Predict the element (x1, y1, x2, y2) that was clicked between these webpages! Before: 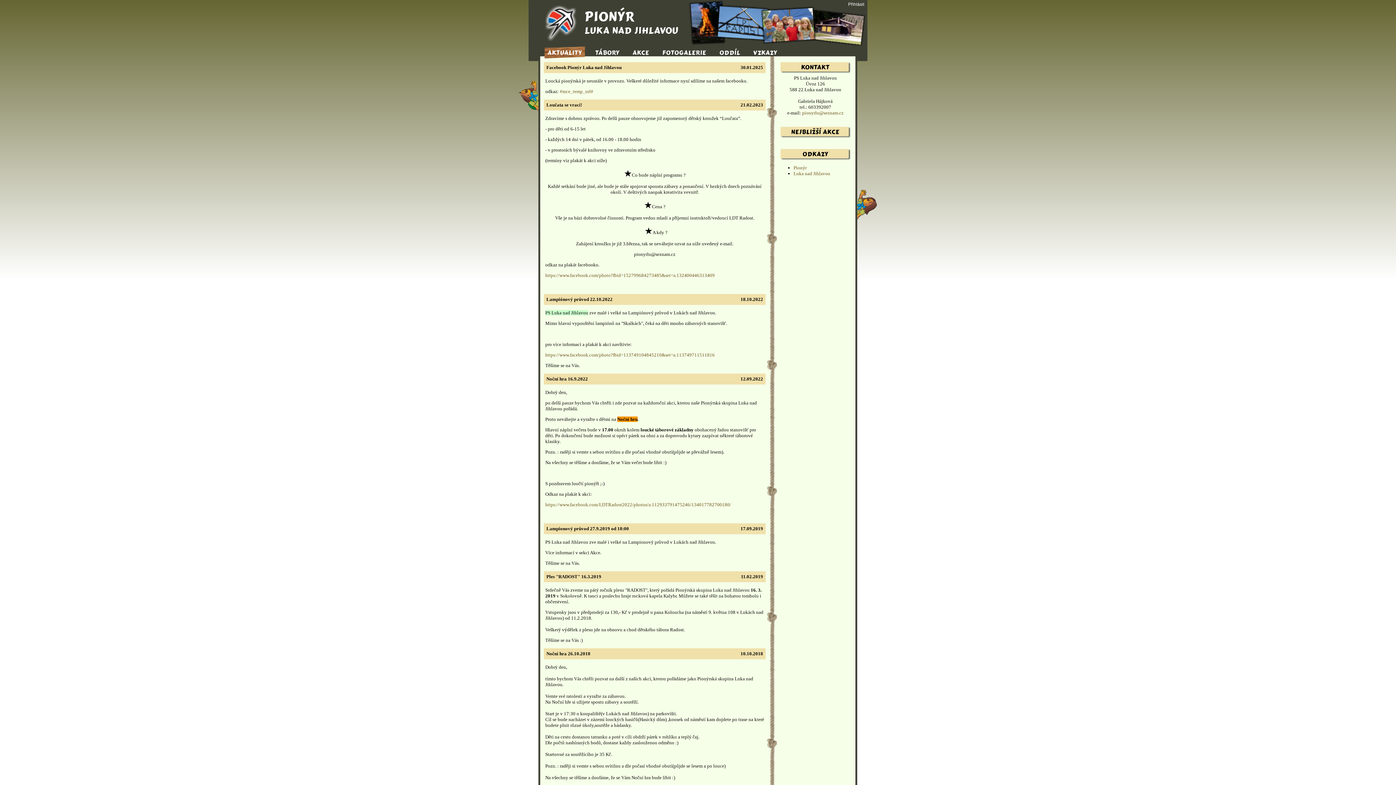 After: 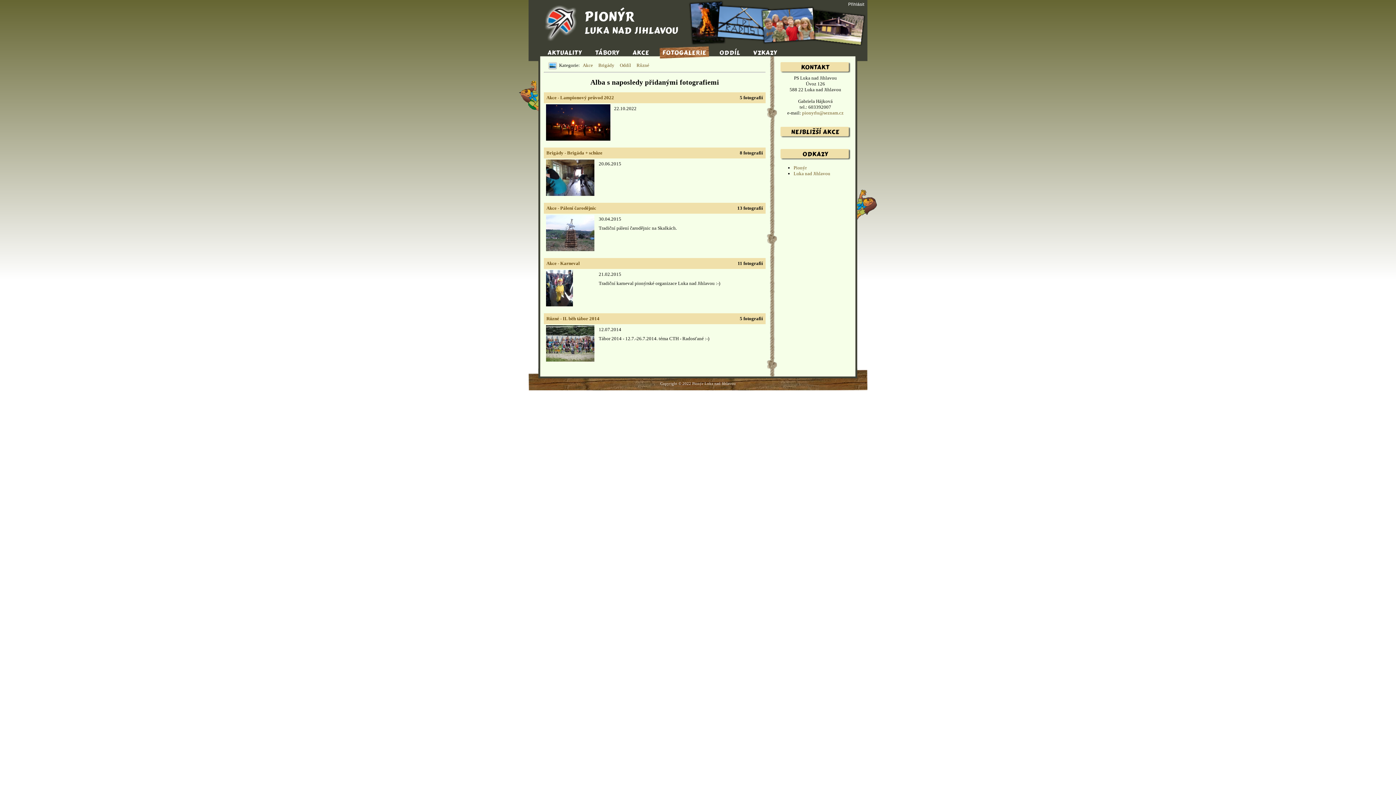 Action: label: FOTOGALERIE bbox: (659, 45, 709, 59)